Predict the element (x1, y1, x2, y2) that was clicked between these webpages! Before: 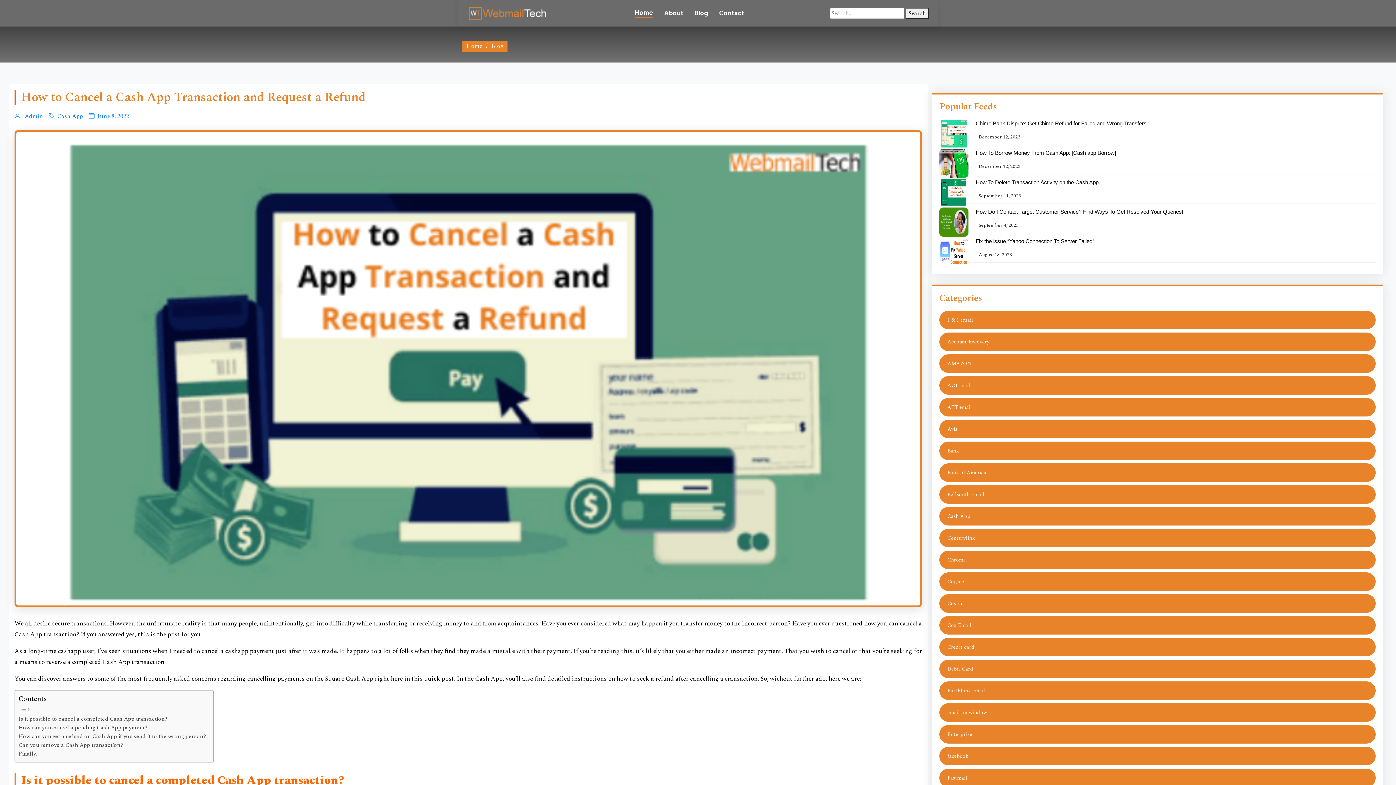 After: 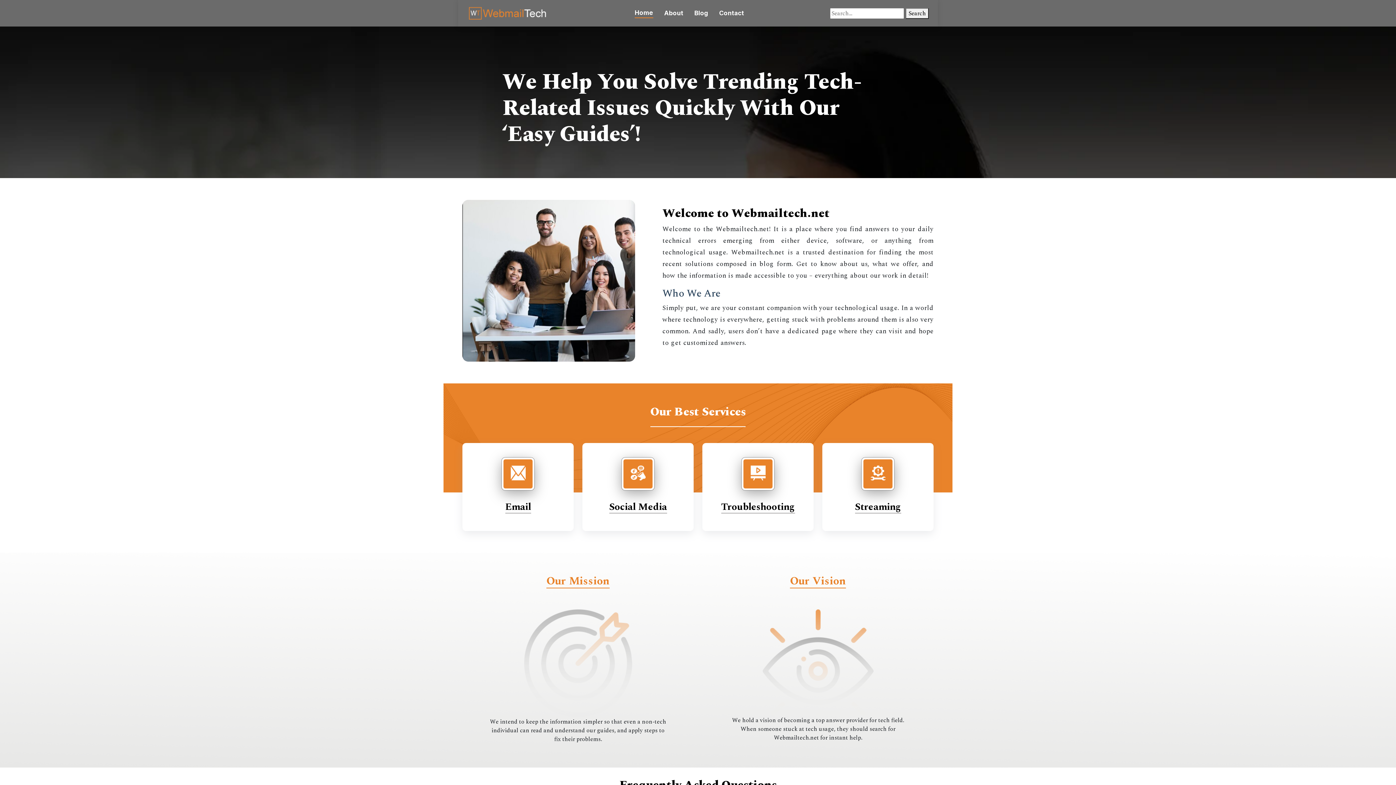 Action: label: Home bbox: (466, 41, 482, 50)